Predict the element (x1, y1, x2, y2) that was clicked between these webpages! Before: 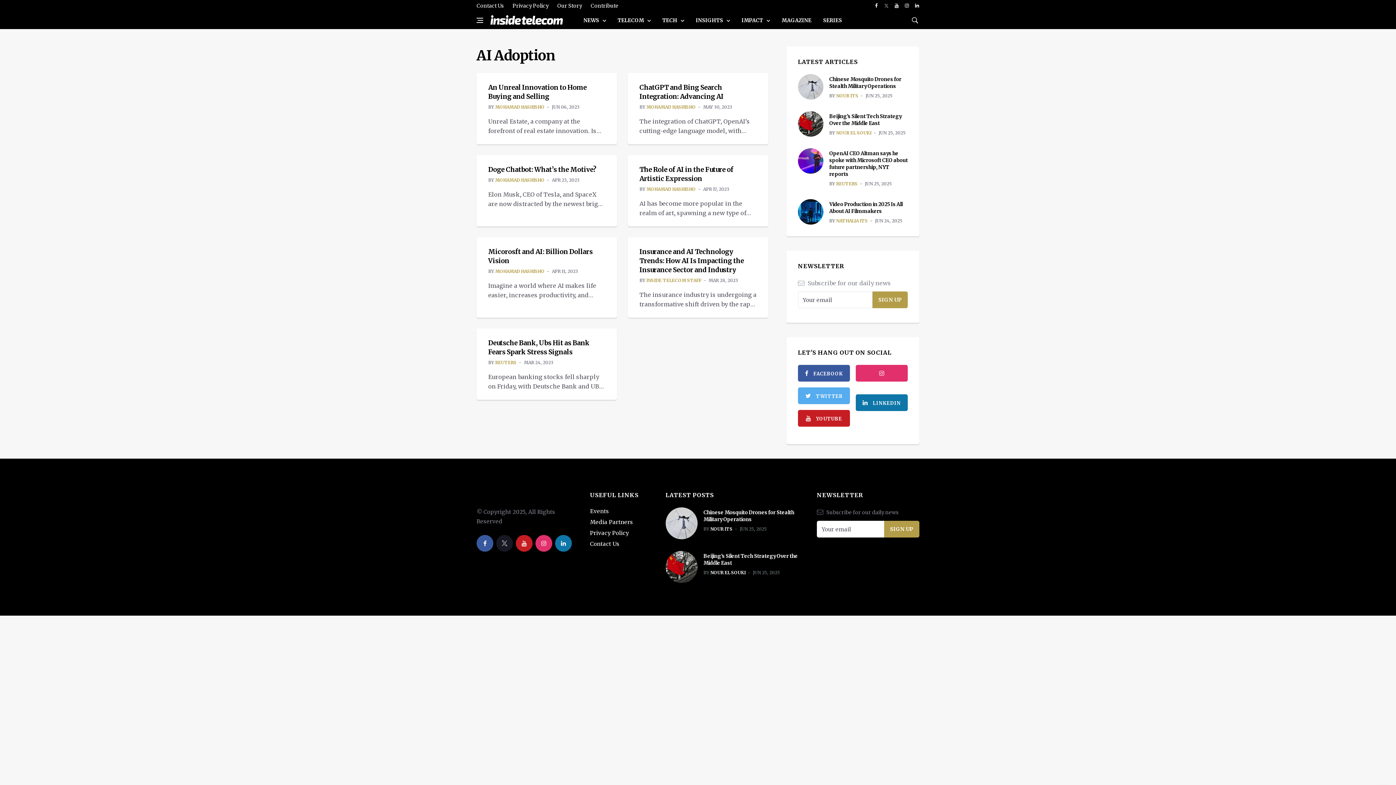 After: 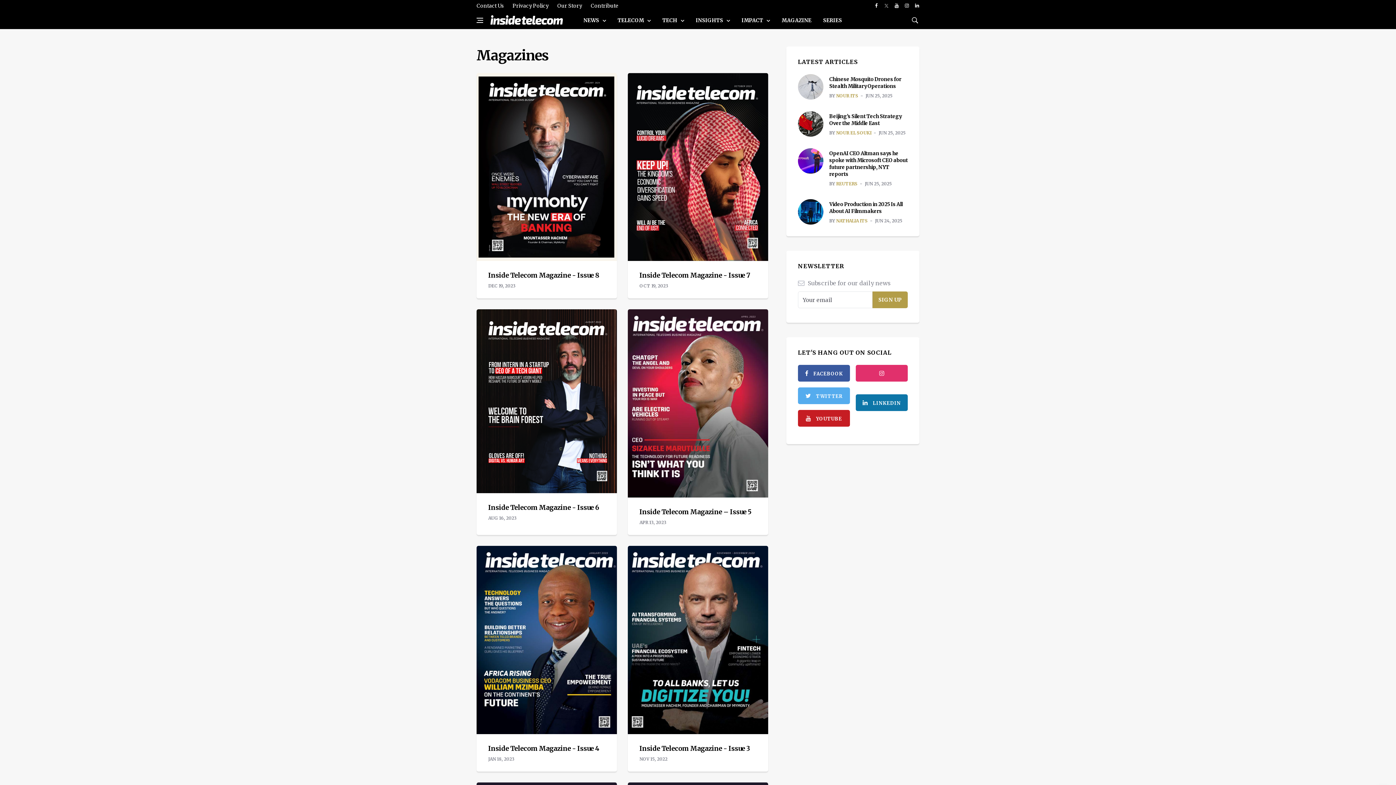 Action: bbox: (776, 11, 817, 29) label: MAGAZINE